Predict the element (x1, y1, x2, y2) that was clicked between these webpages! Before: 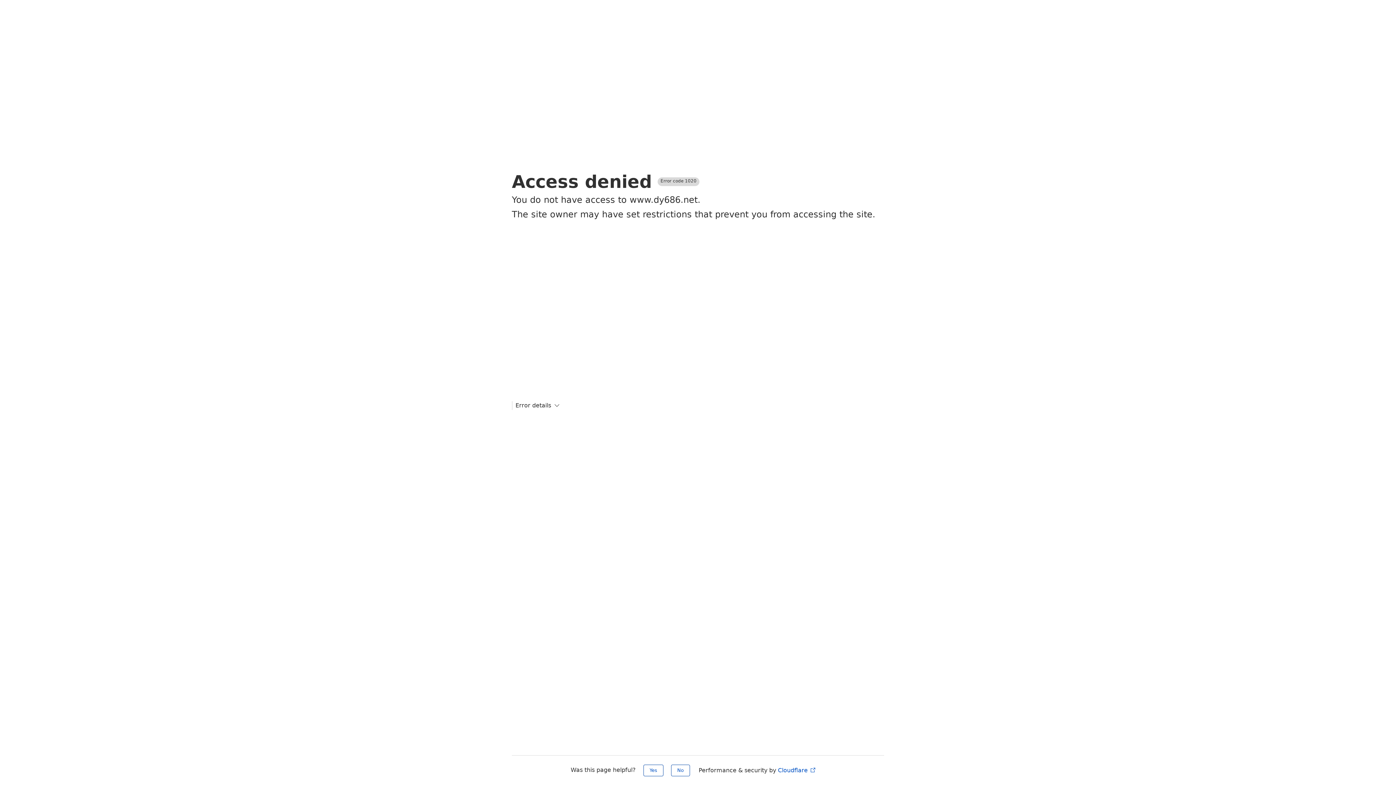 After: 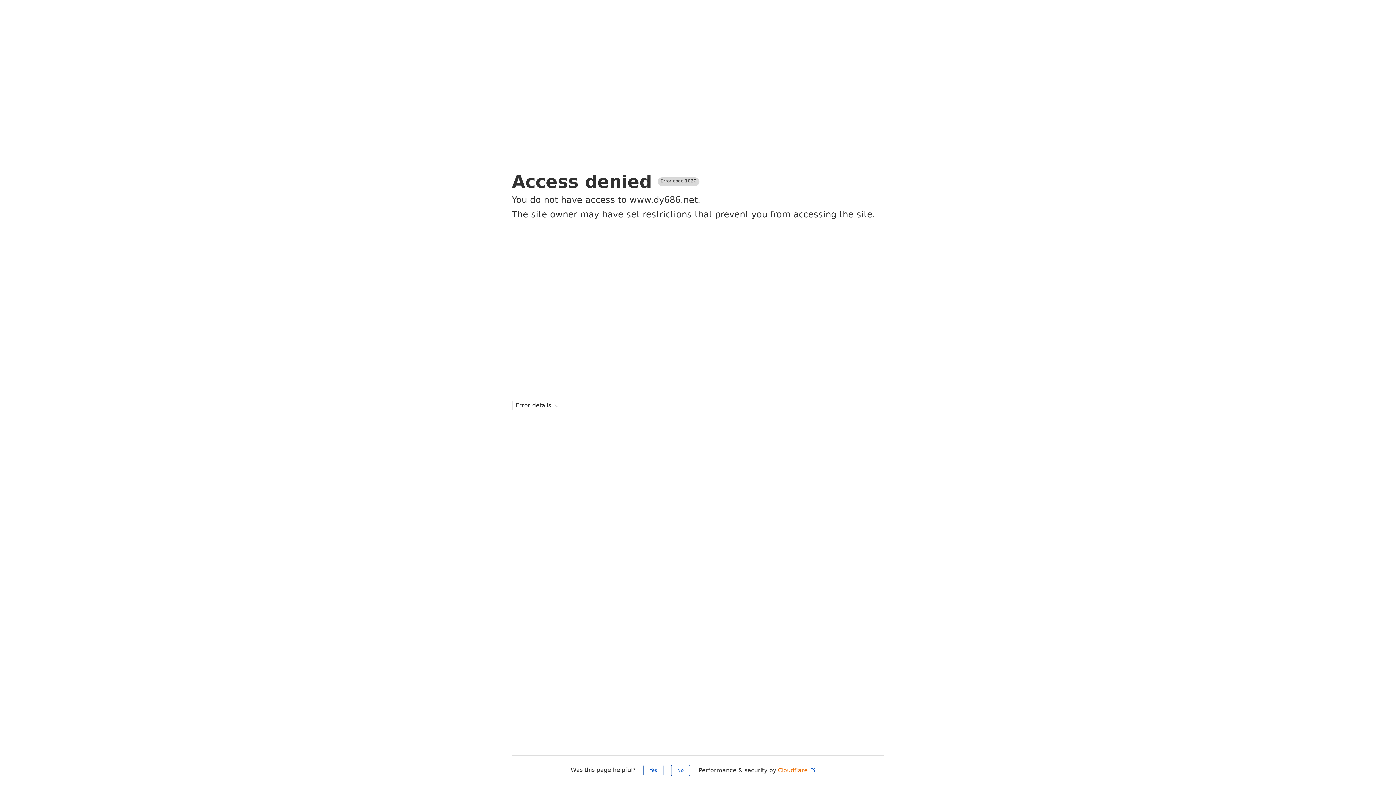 Action: label: Cloudflare  bbox: (778, 767, 816, 774)